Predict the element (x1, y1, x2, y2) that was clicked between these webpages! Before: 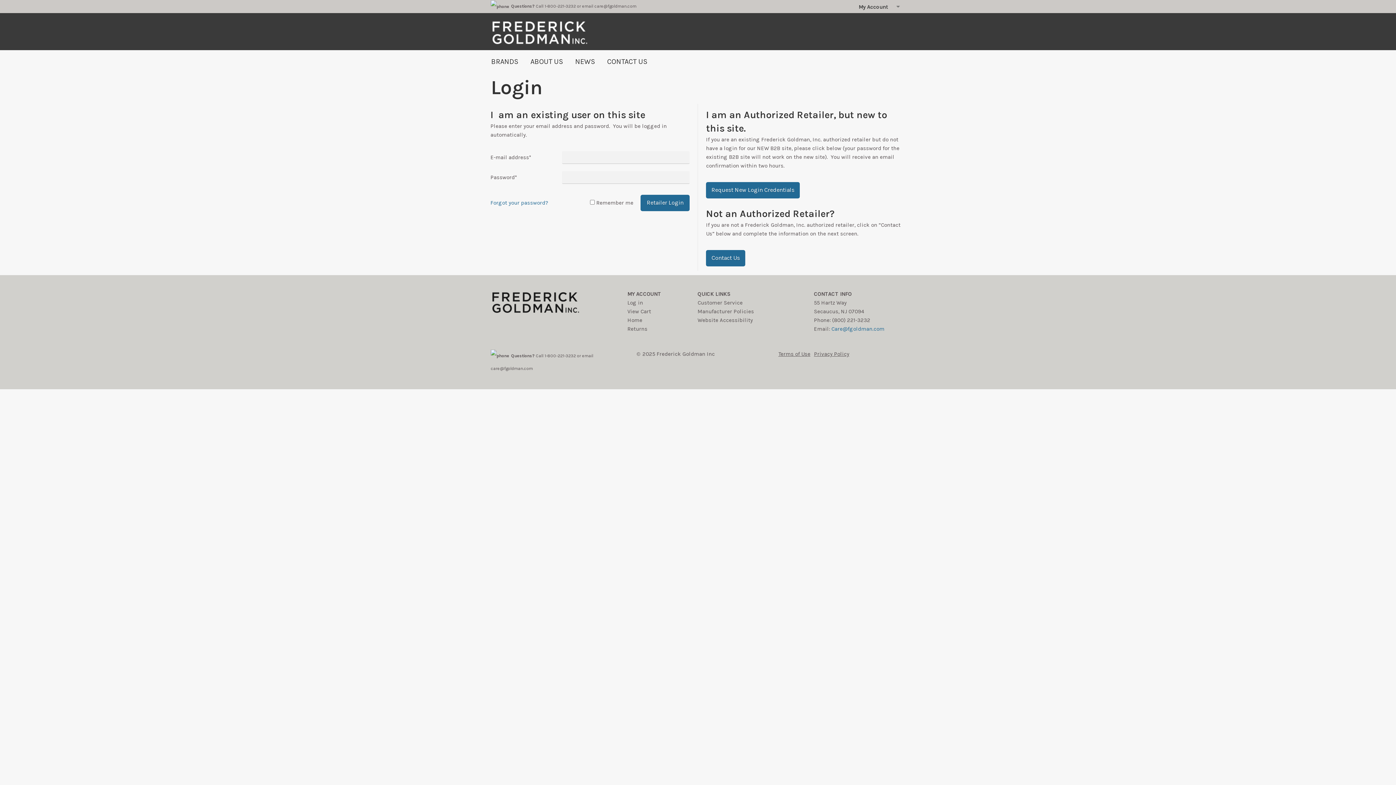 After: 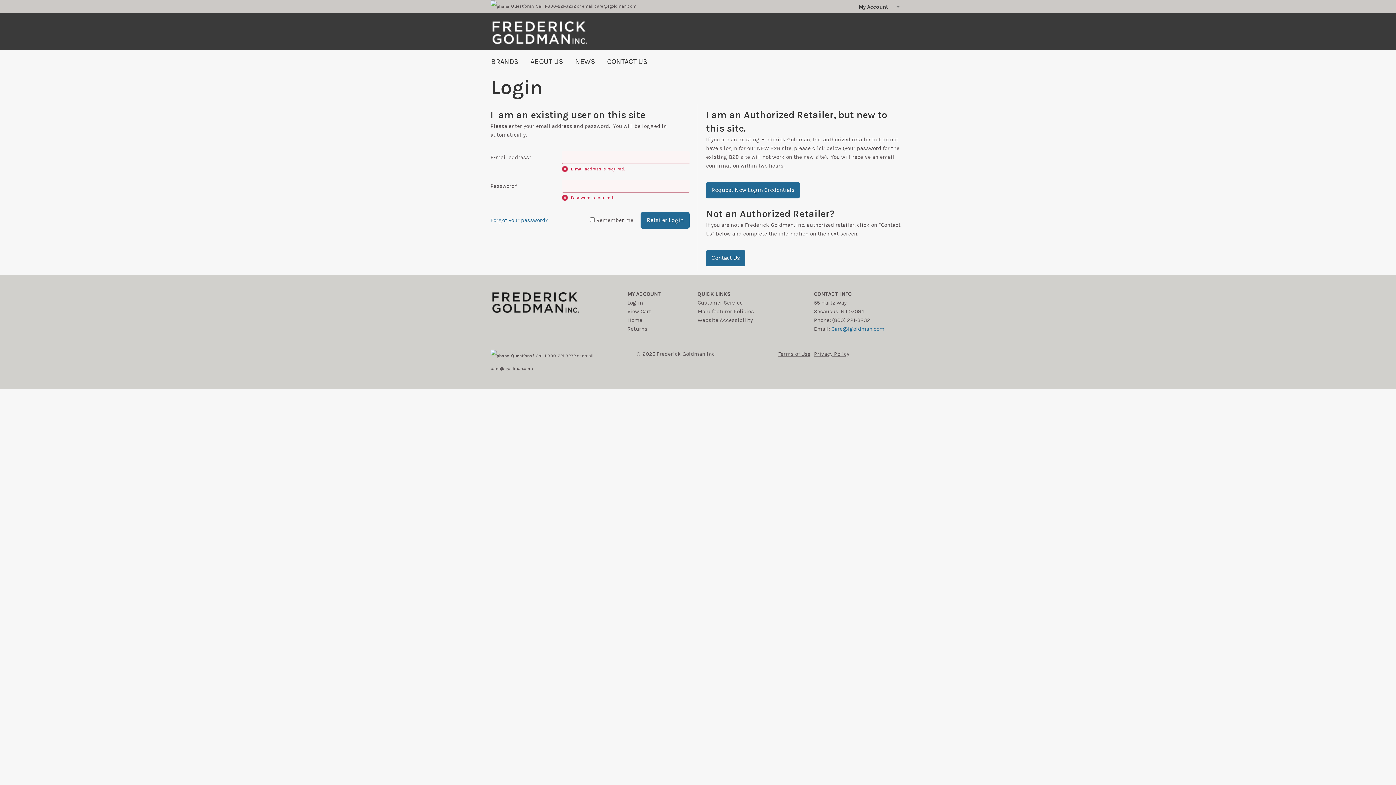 Action: bbox: (640, 194, 689, 211) label: Retailer Login